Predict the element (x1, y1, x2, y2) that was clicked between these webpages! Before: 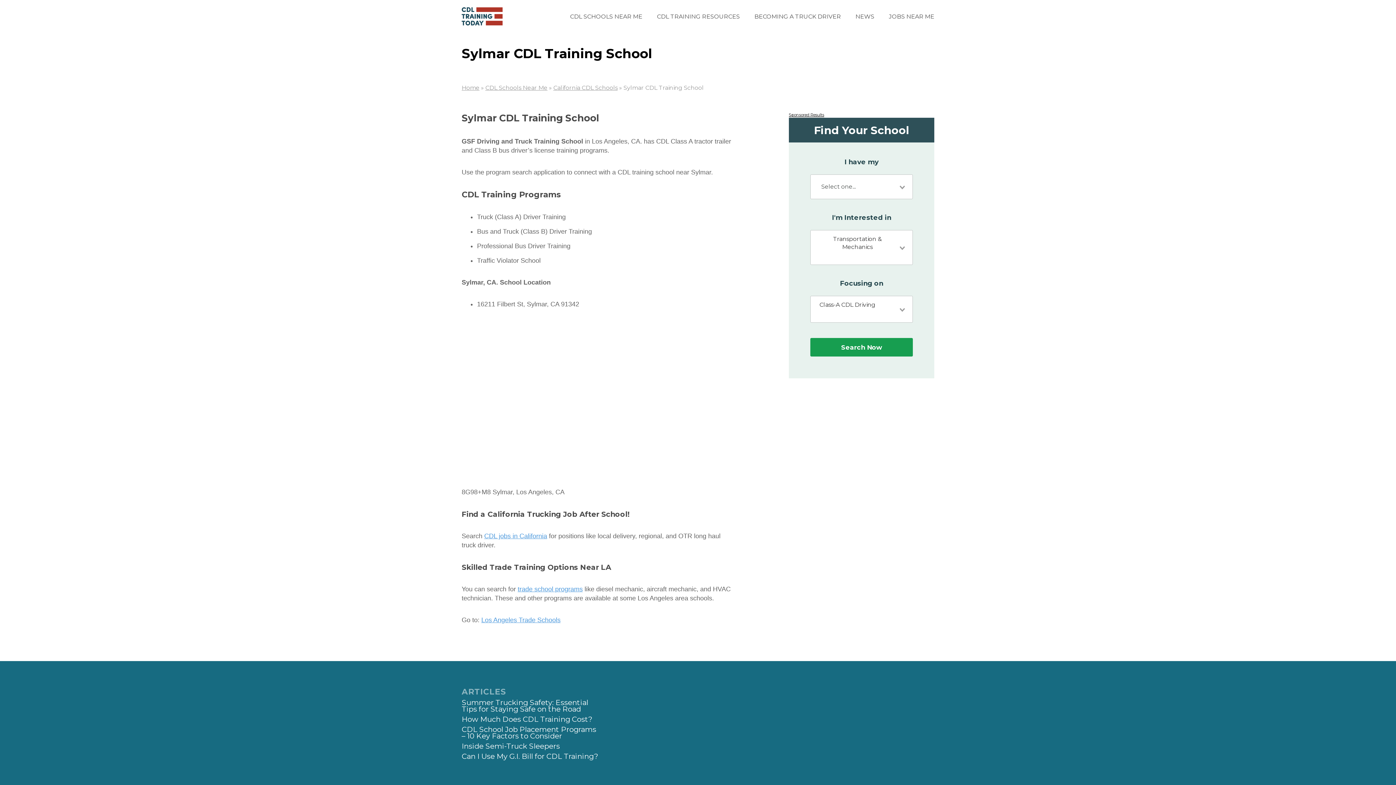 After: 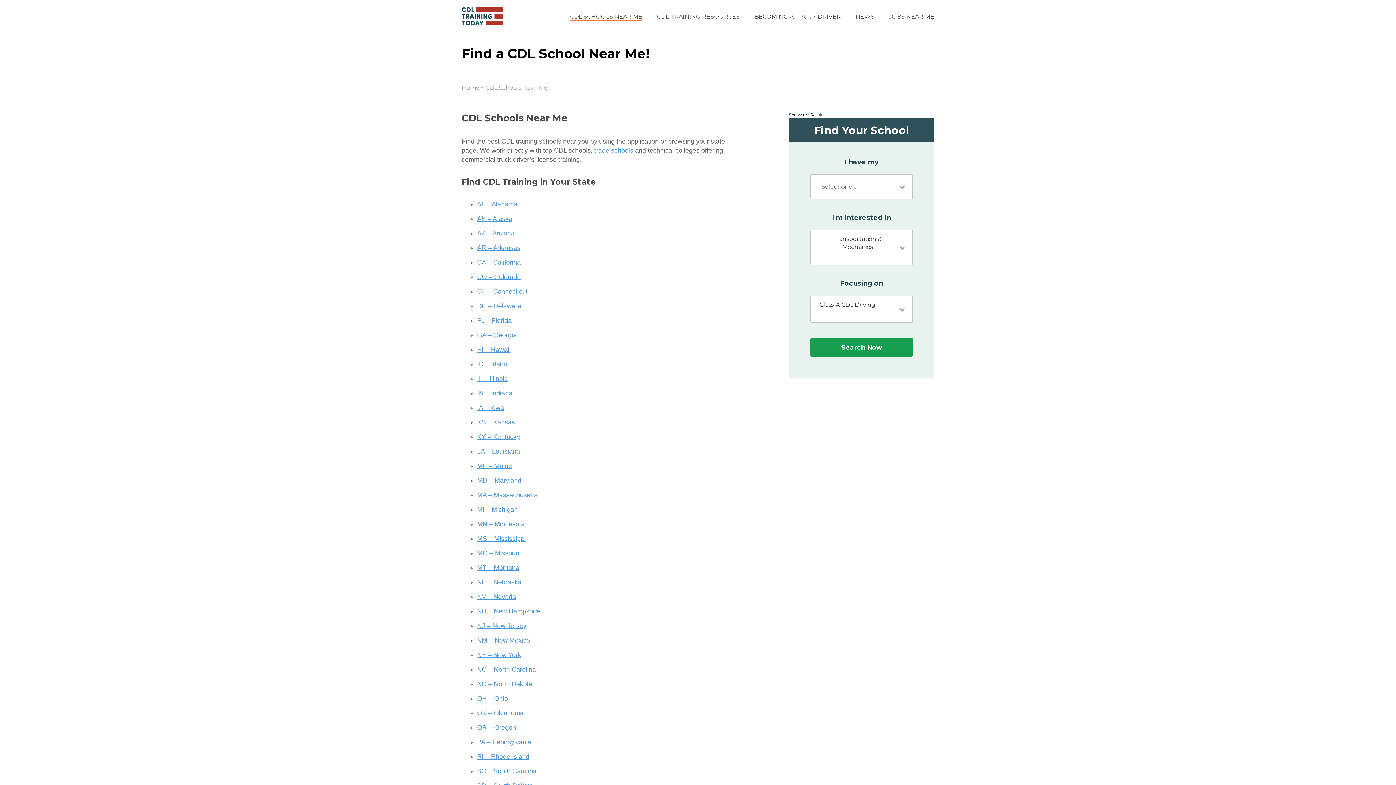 Action: bbox: (485, 84, 547, 91) label: CDL Schools Near Me